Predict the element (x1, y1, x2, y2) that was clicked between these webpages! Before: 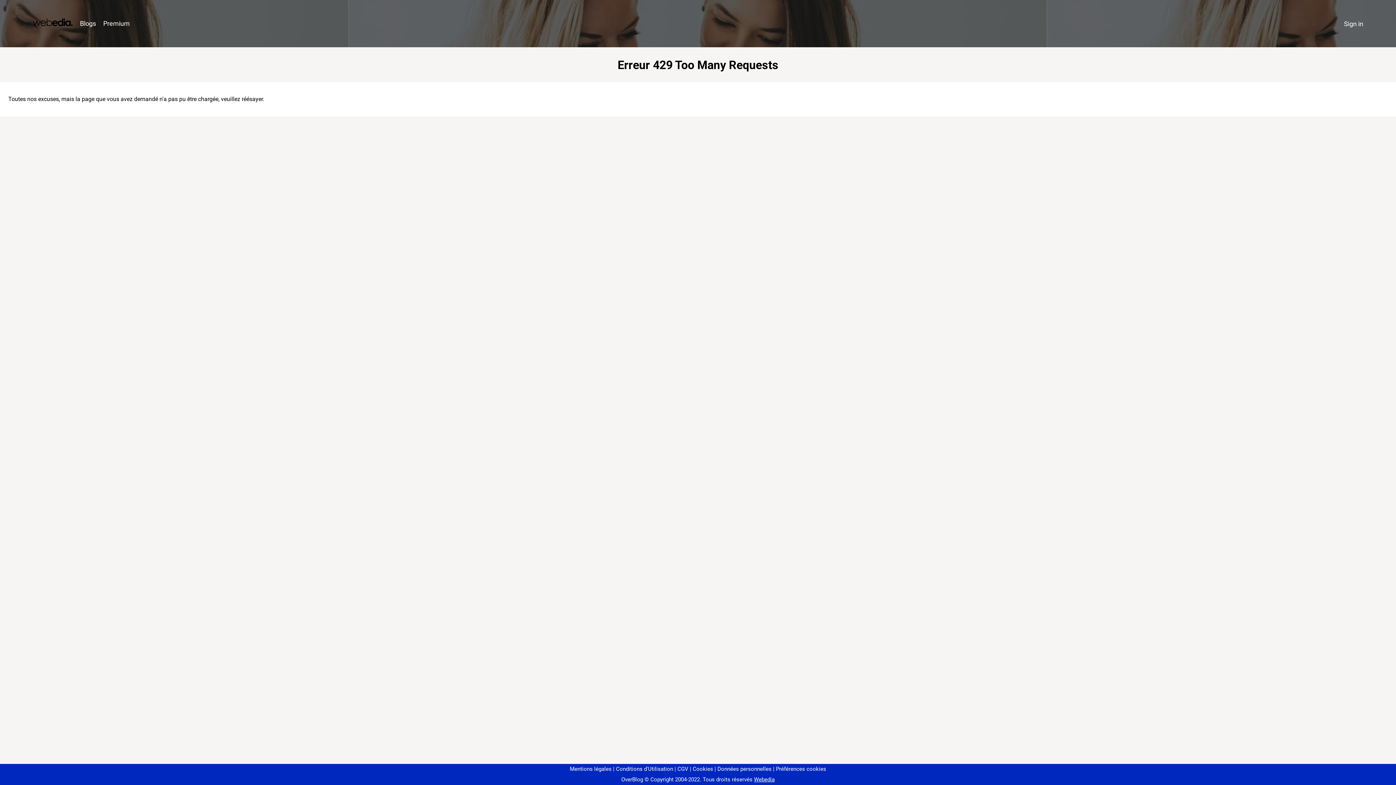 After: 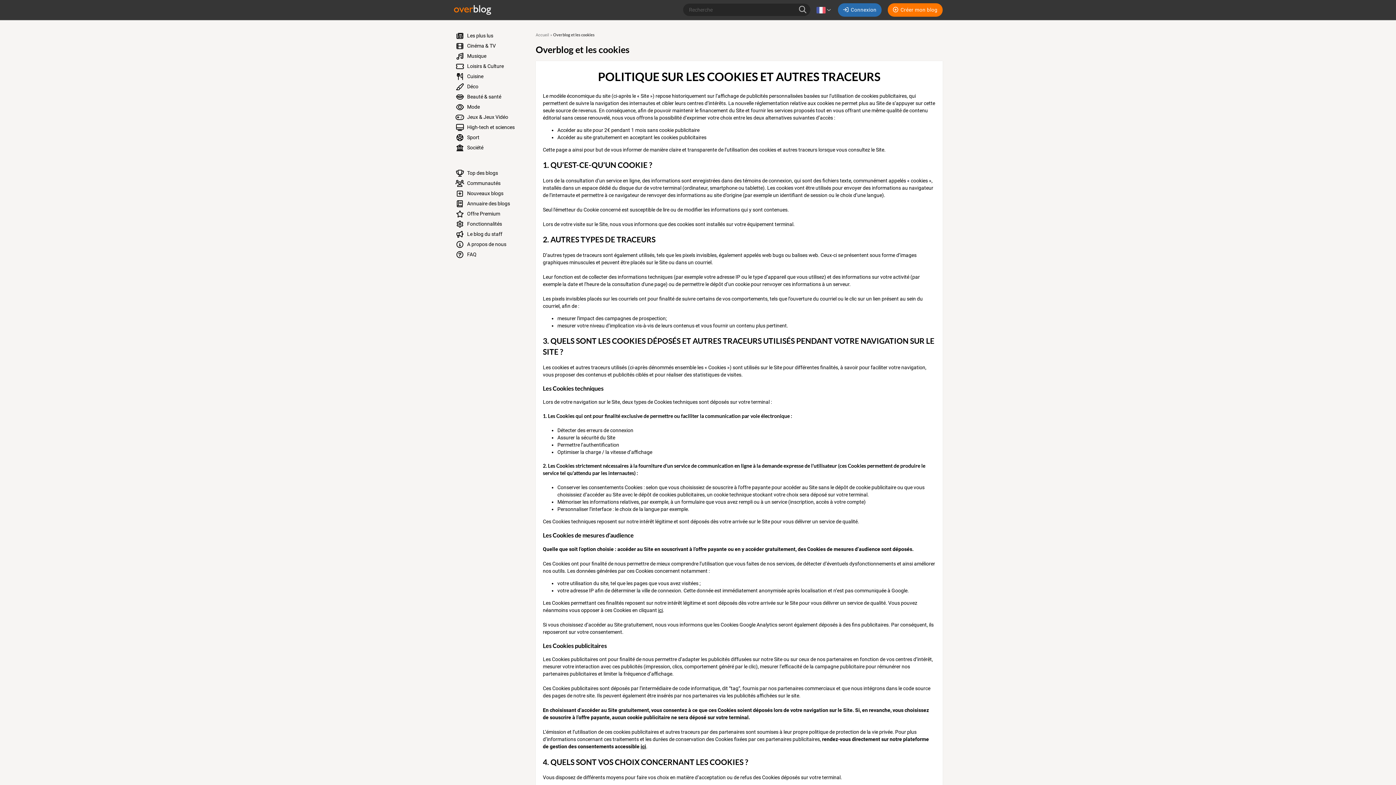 Action: label: Cookies bbox: (690, 766, 713, 772)